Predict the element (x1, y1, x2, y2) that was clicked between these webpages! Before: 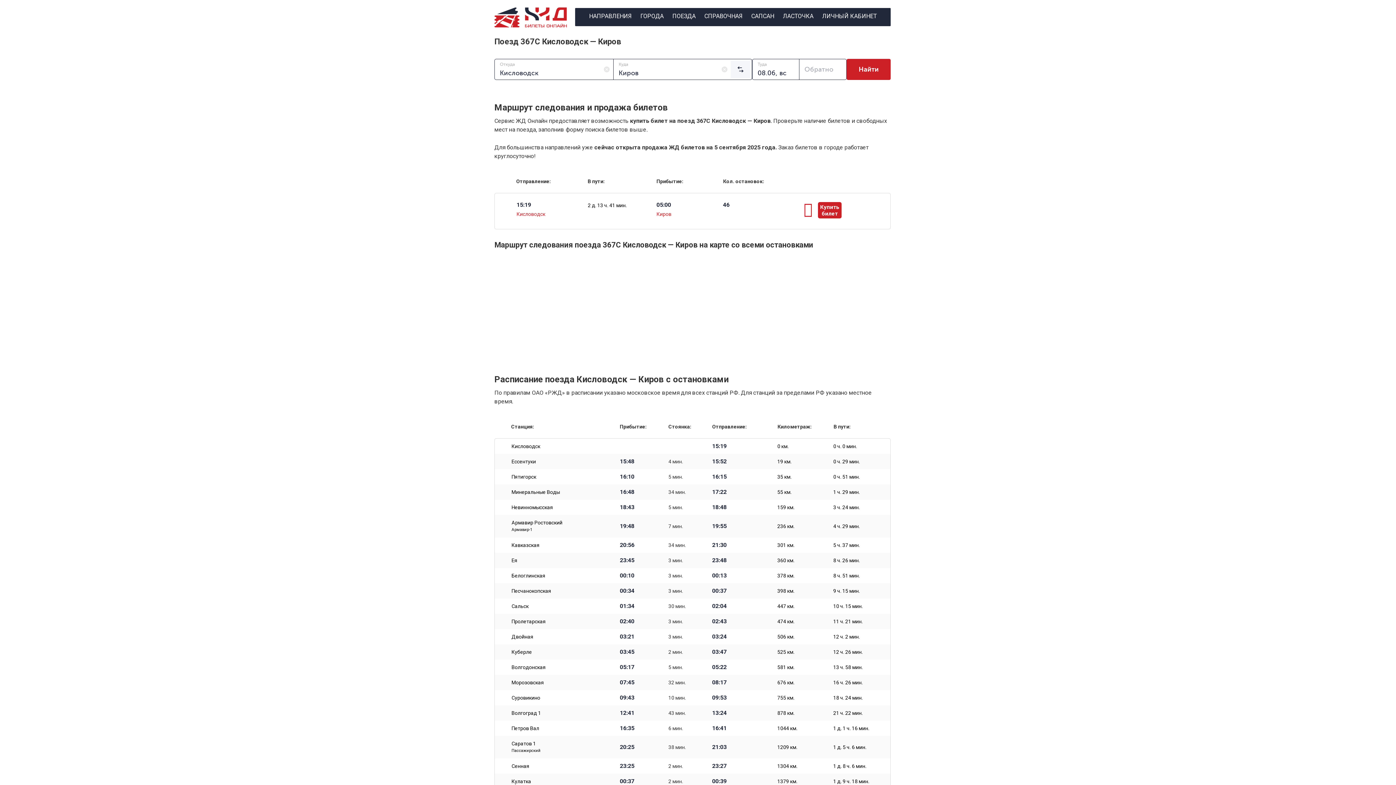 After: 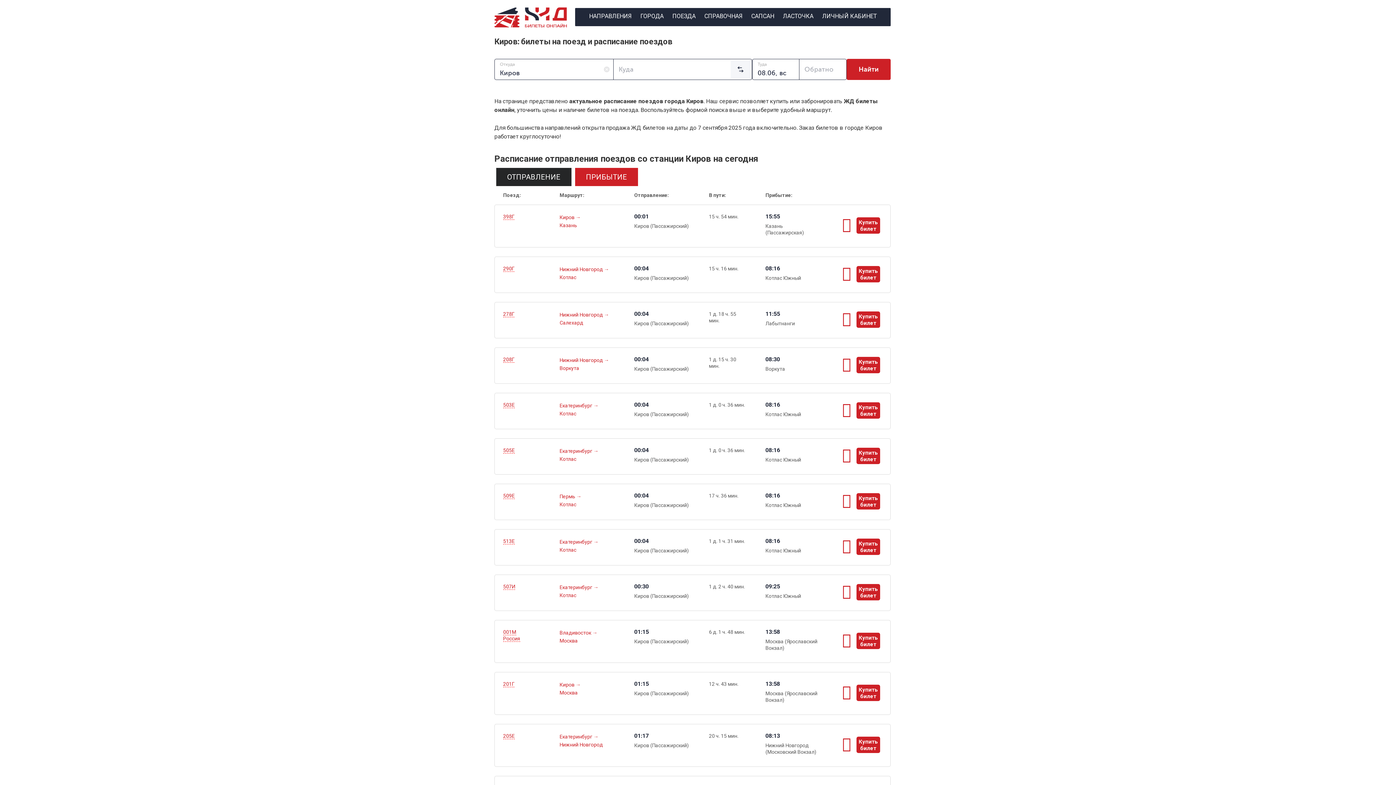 Action: bbox: (656, 211, 671, 217) label: Киров